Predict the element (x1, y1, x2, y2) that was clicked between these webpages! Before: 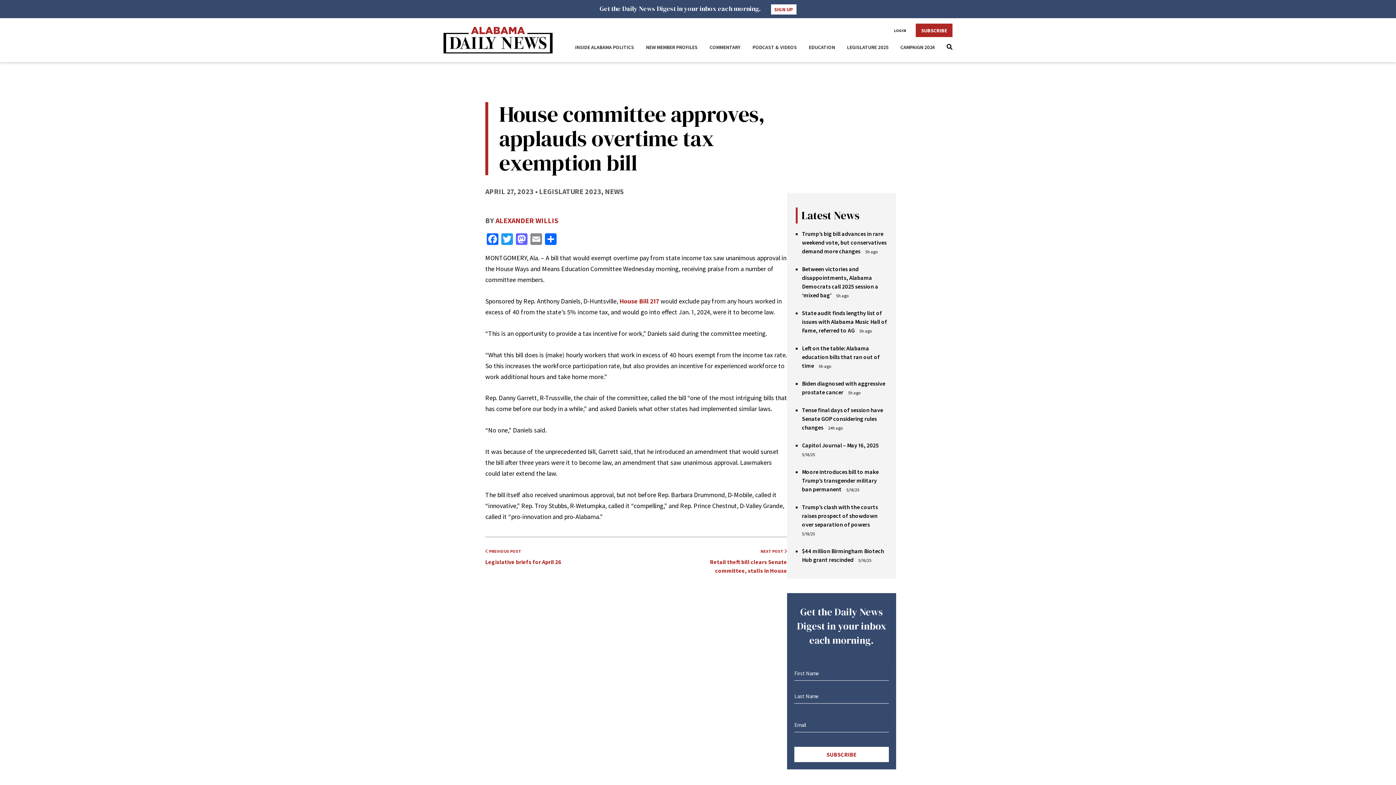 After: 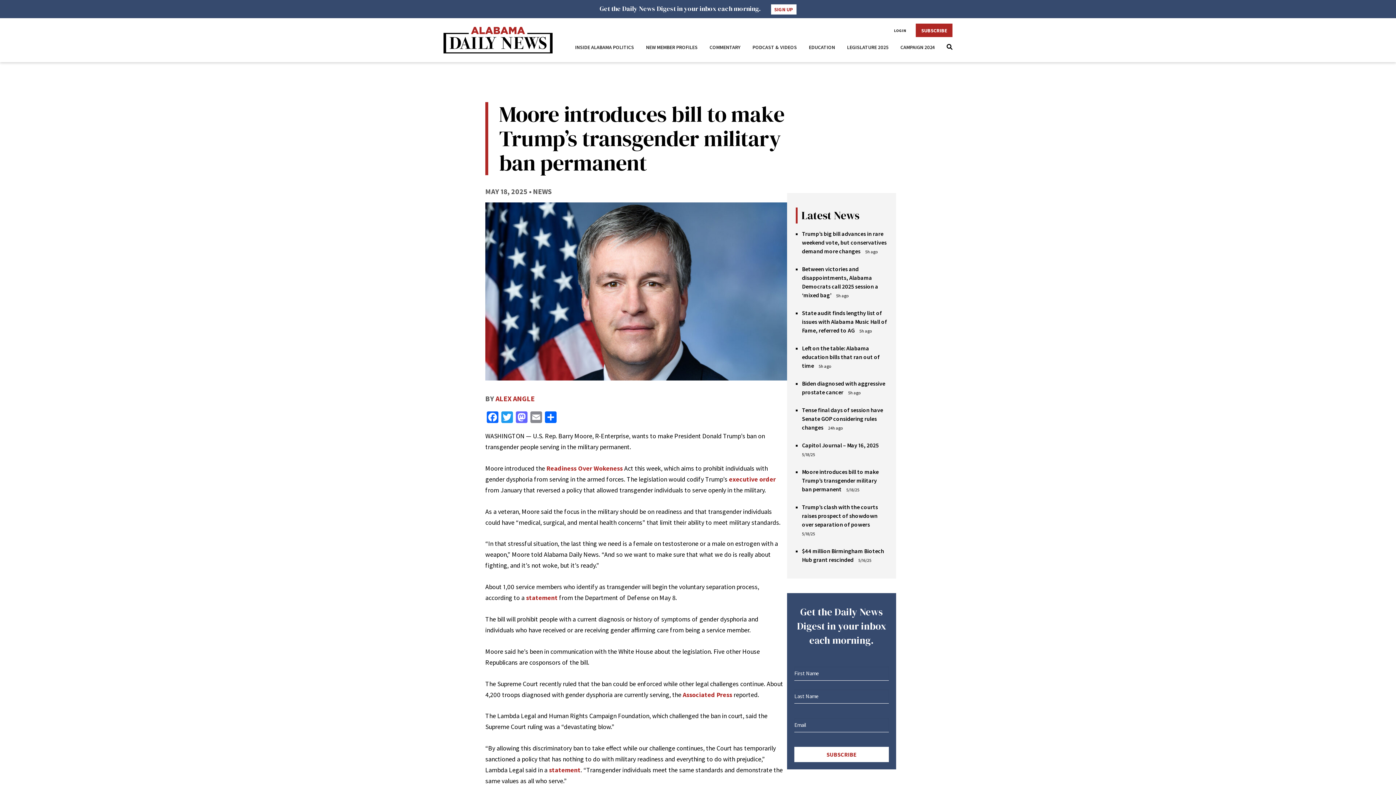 Action: bbox: (802, 468, 878, 493) label: Moore introduces bill to make Trump’s transgender military ban permanent